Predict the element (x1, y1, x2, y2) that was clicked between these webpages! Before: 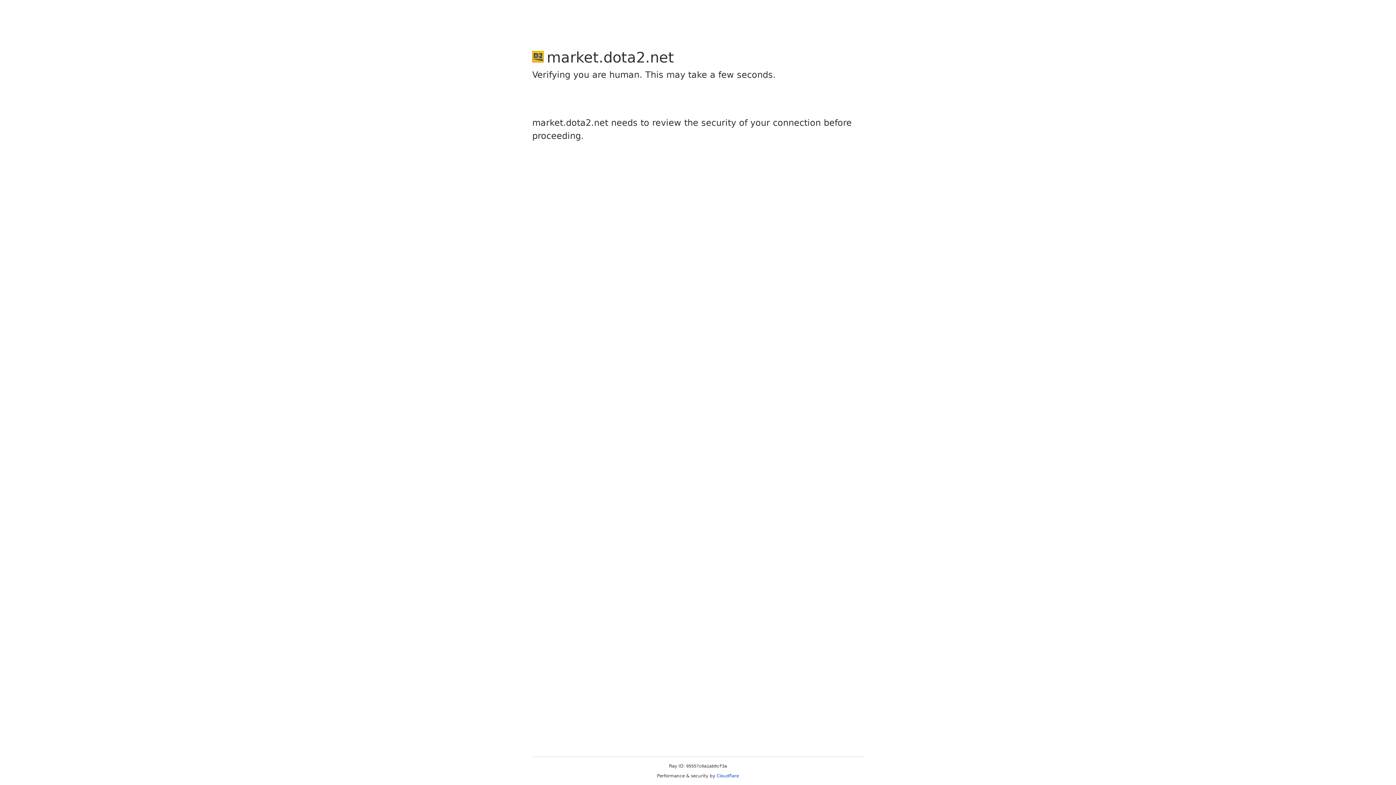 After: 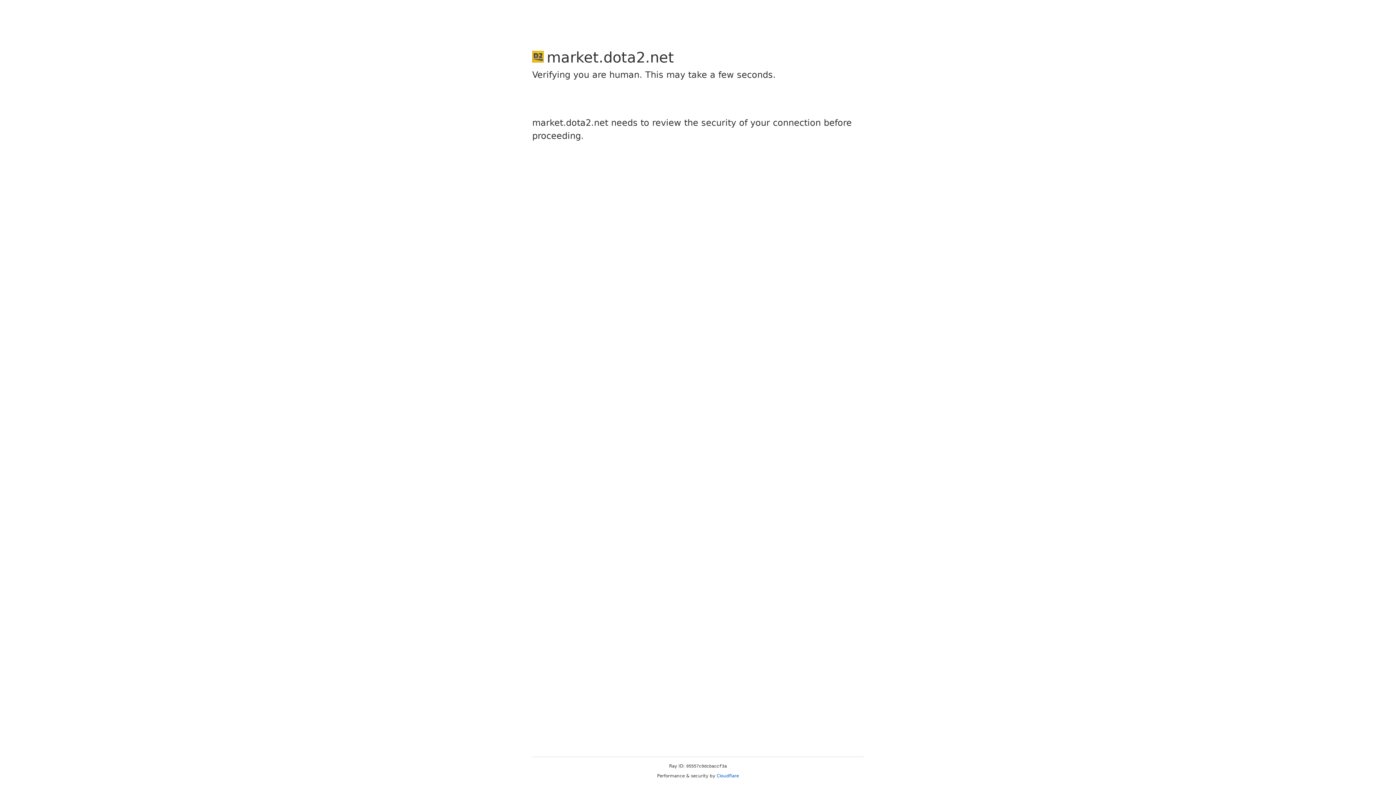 Action: label: Cloudflare bbox: (716, 773, 739, 778)